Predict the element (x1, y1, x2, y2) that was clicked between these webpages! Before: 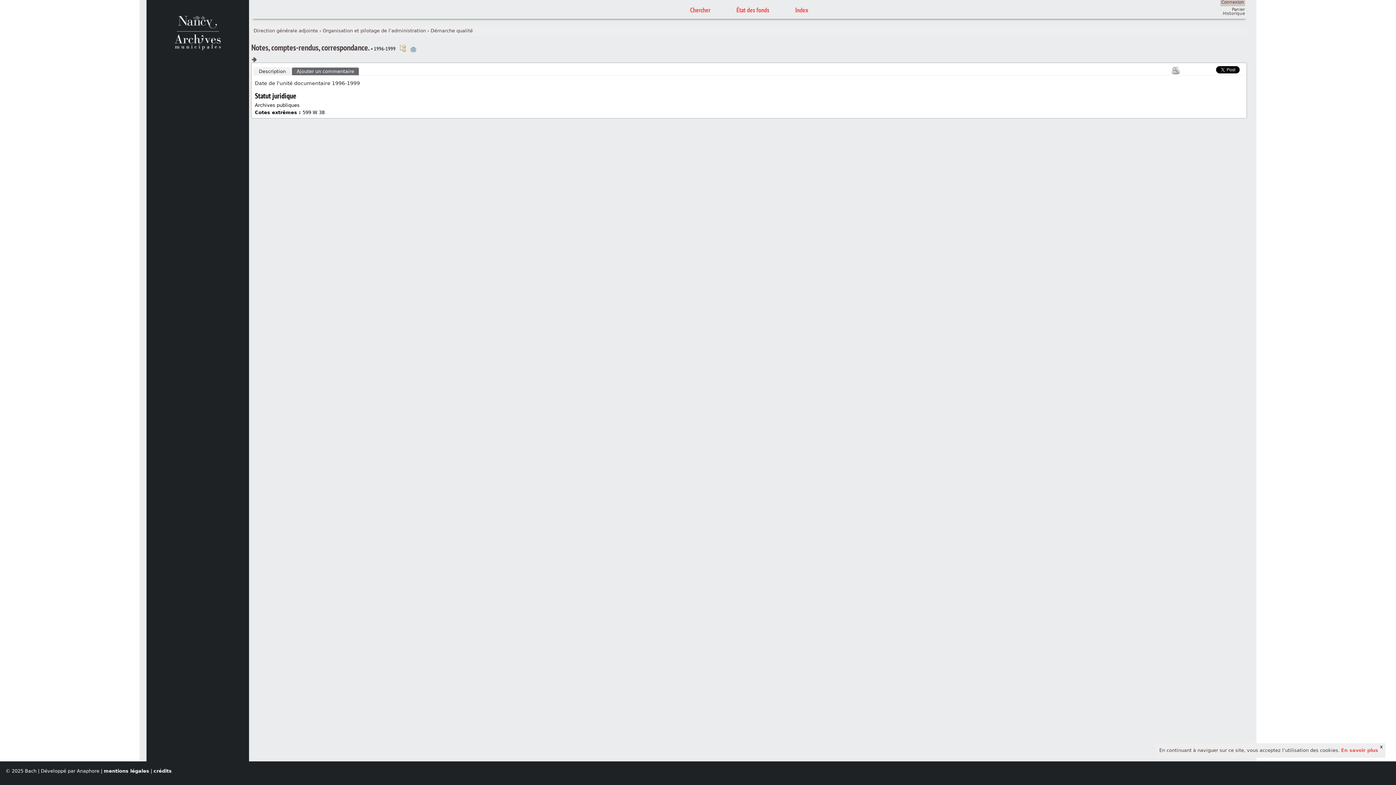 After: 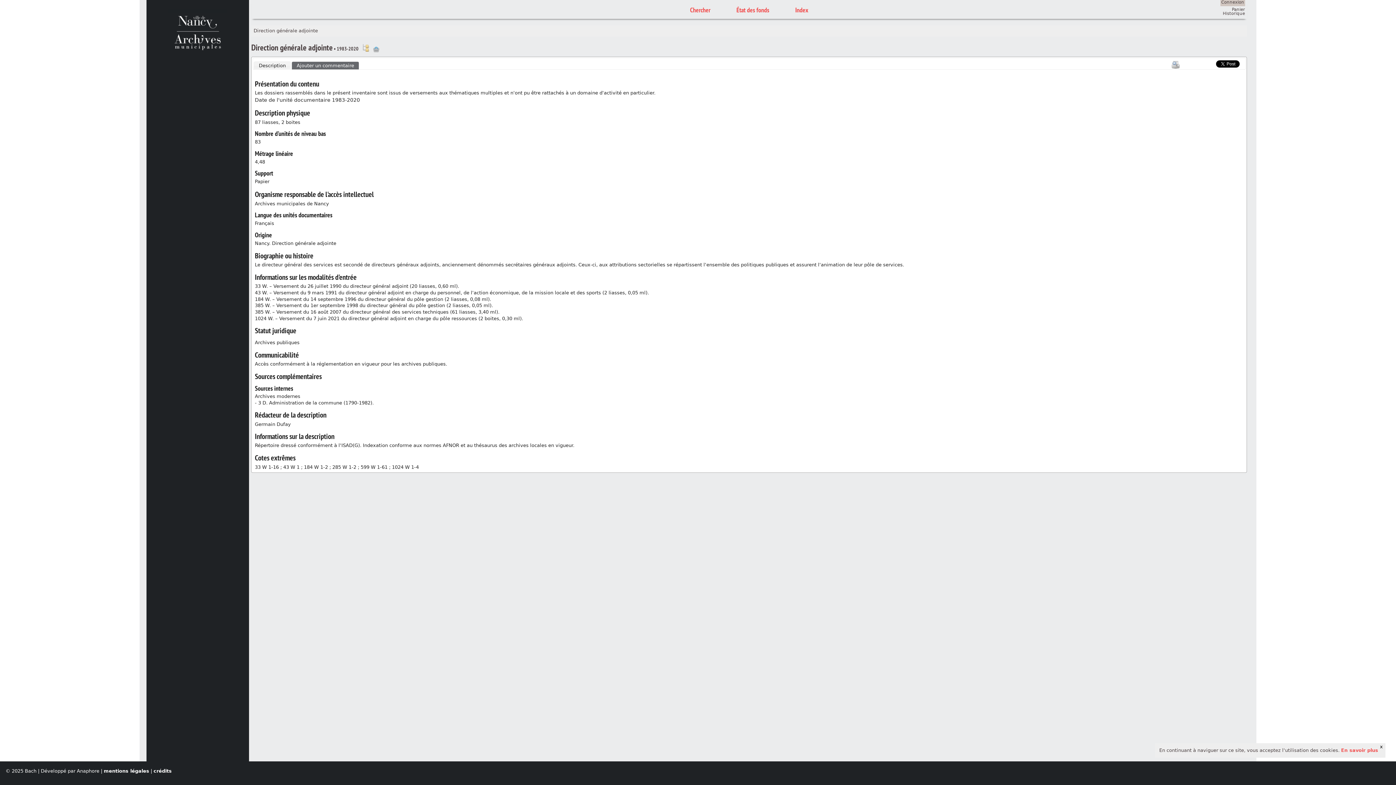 Action: label: Direction générale adjointe bbox: (253, 27, 318, 34)